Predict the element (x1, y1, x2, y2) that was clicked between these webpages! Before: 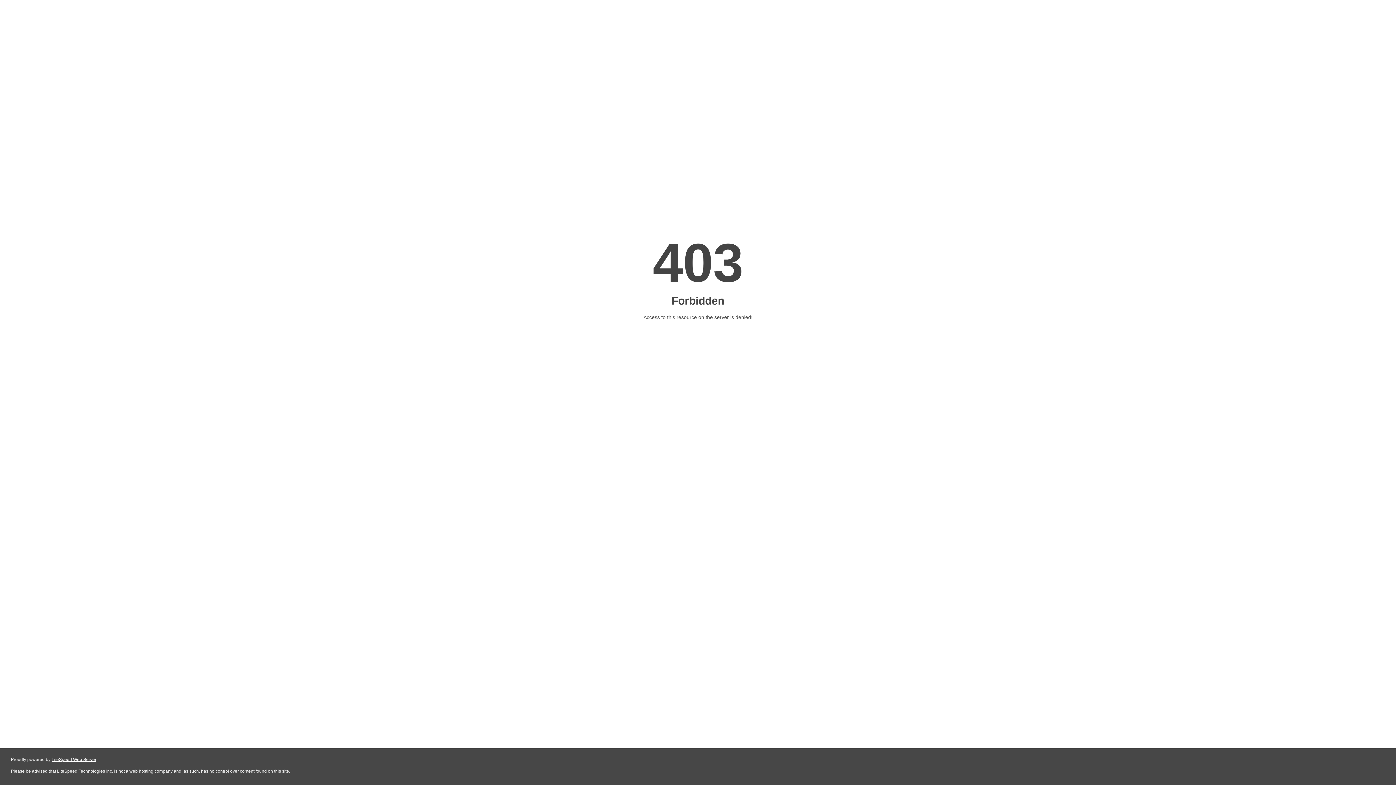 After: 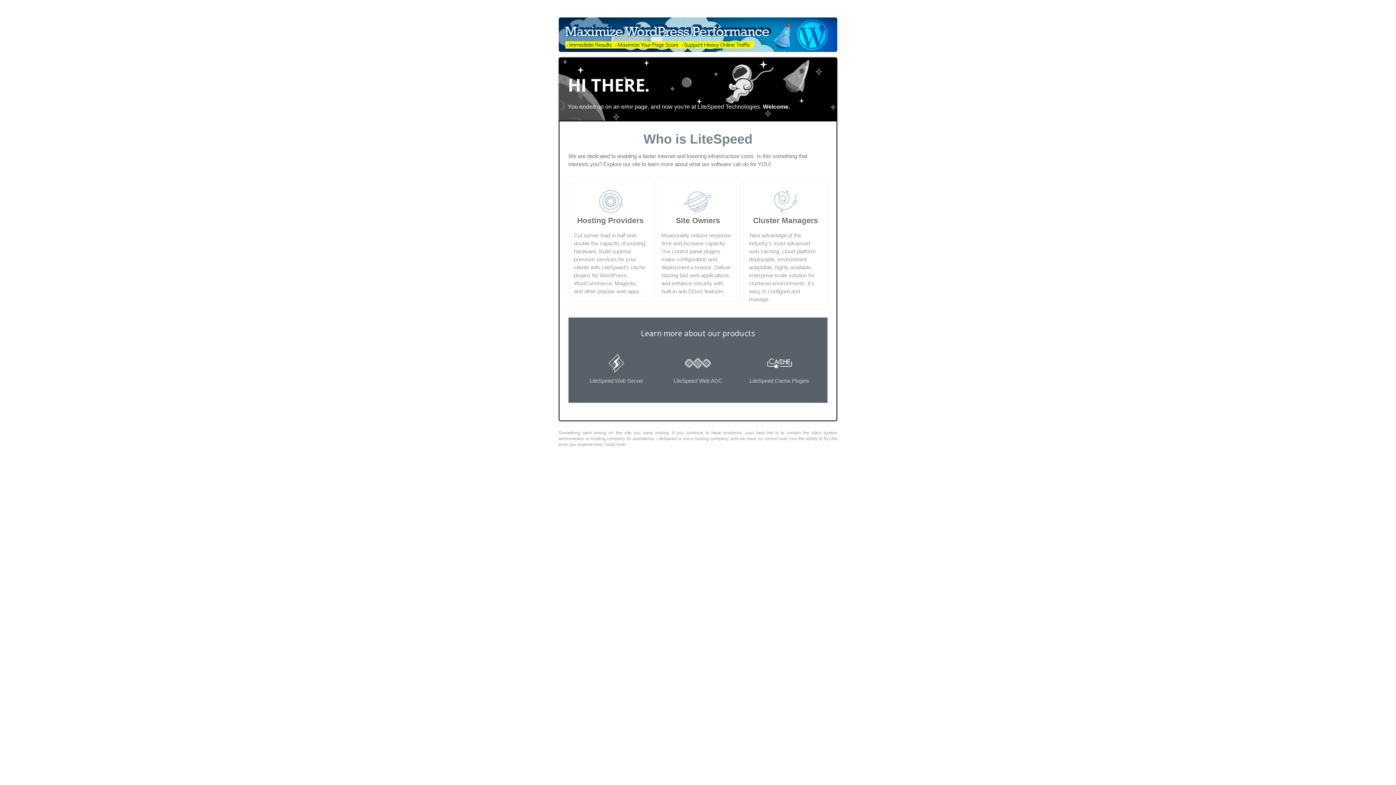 Action: label: LiteSpeed Web Server bbox: (51, 757, 96, 762)